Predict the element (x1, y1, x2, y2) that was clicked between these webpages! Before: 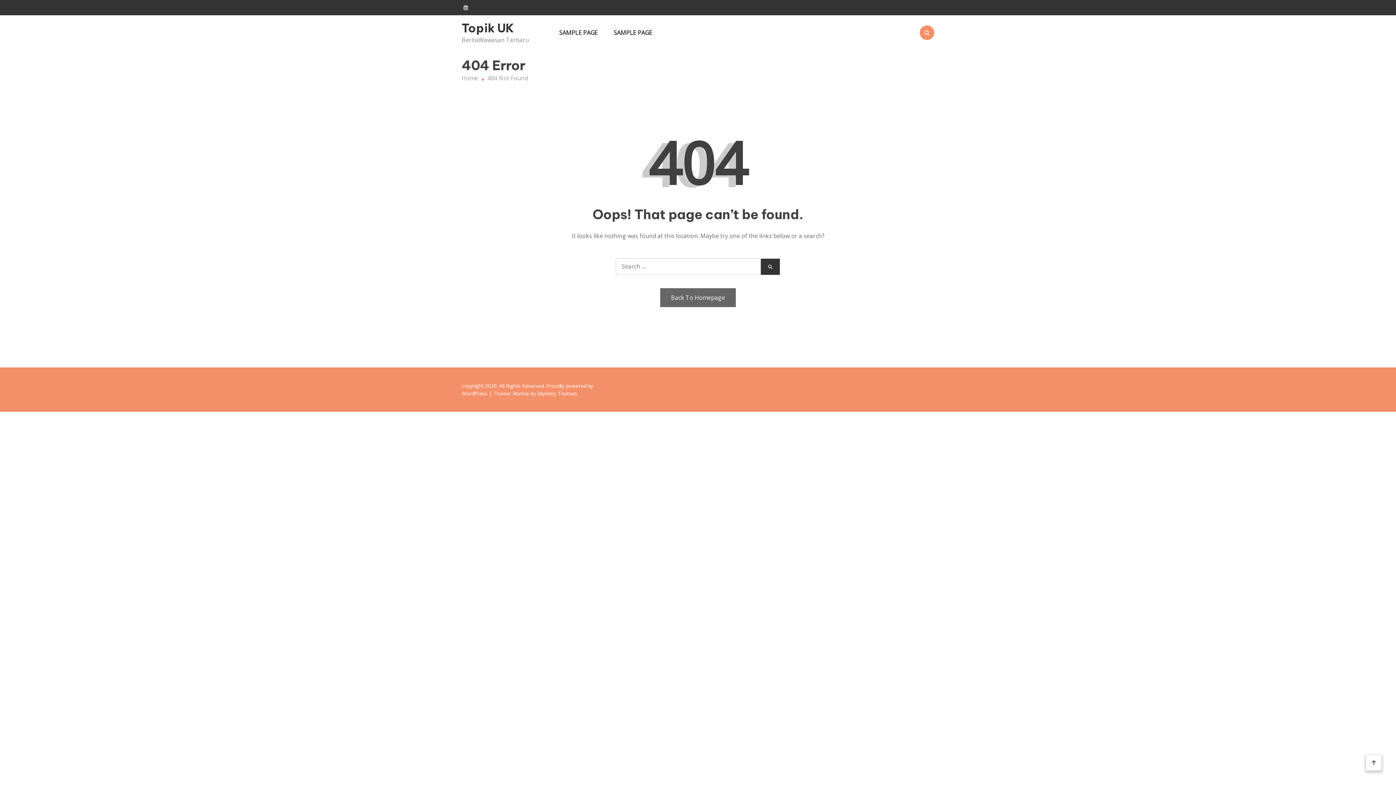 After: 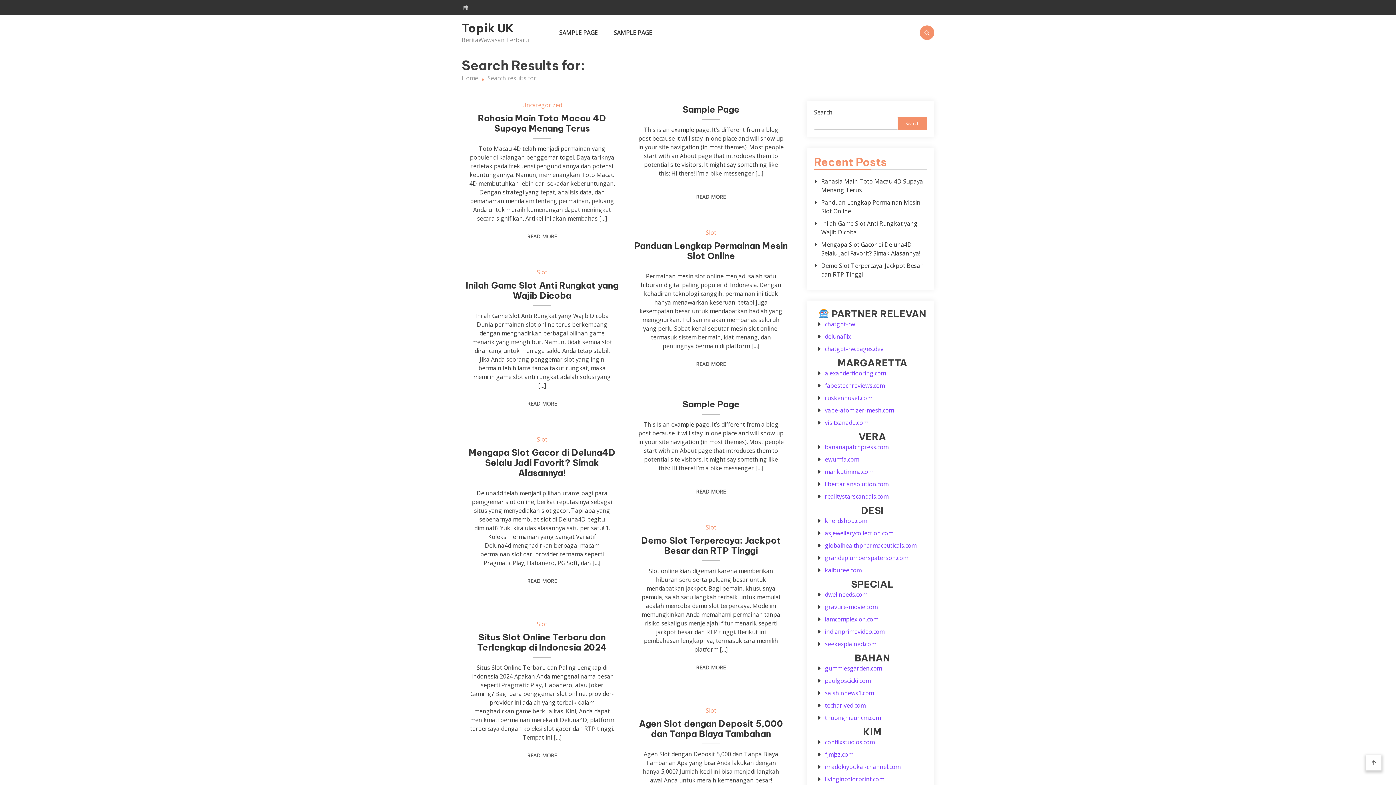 Action: bbox: (760, 258, 780, 275)